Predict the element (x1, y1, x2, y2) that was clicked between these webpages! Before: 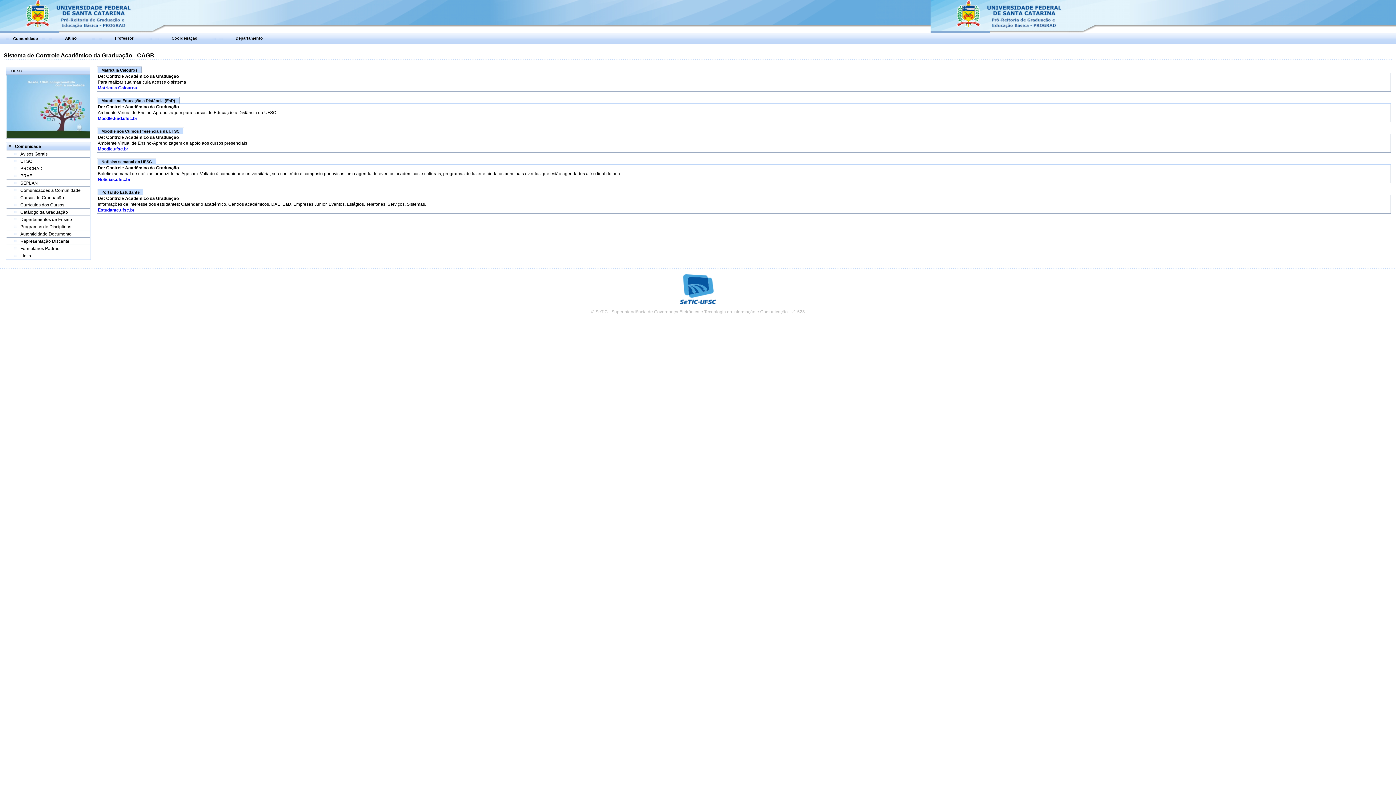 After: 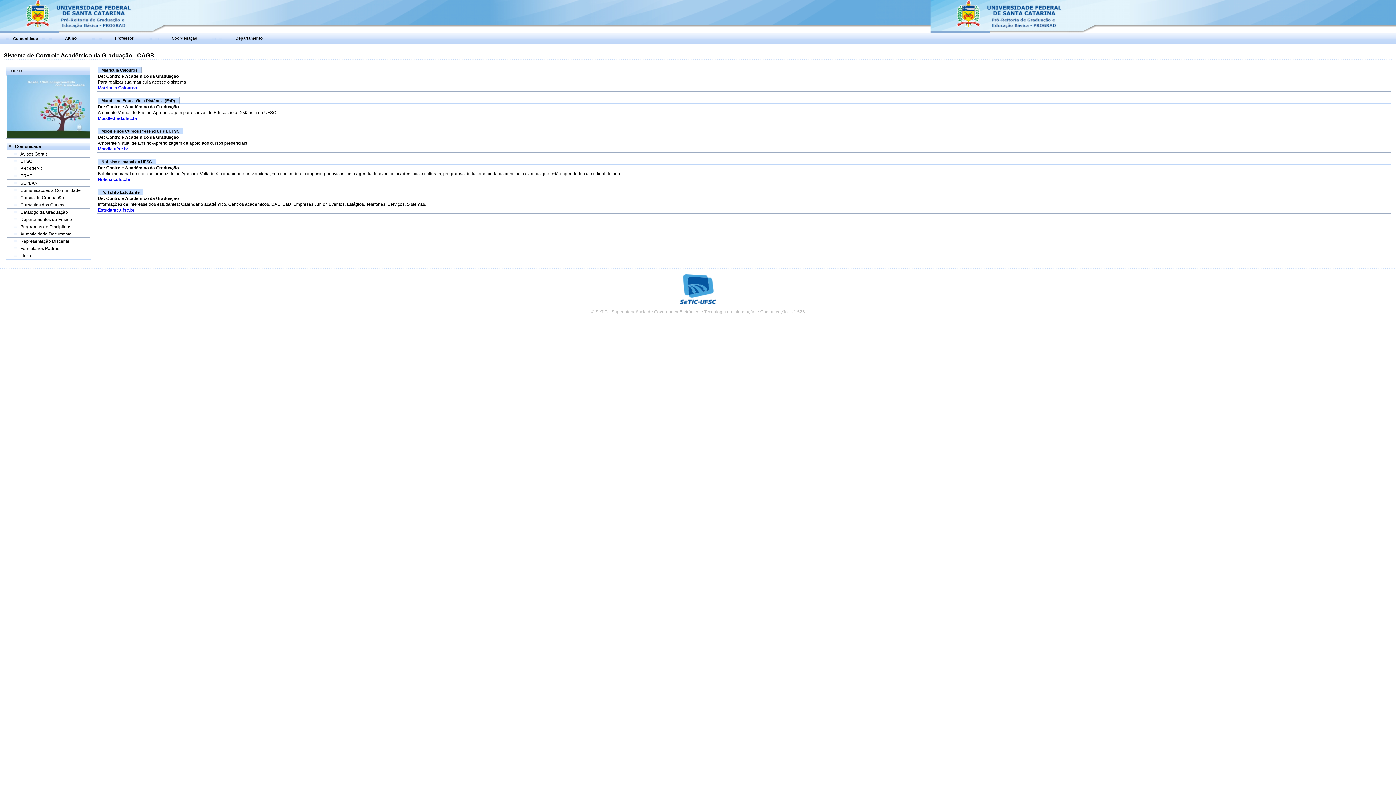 Action: bbox: (97, 85, 137, 90) label: Matricula Calouros